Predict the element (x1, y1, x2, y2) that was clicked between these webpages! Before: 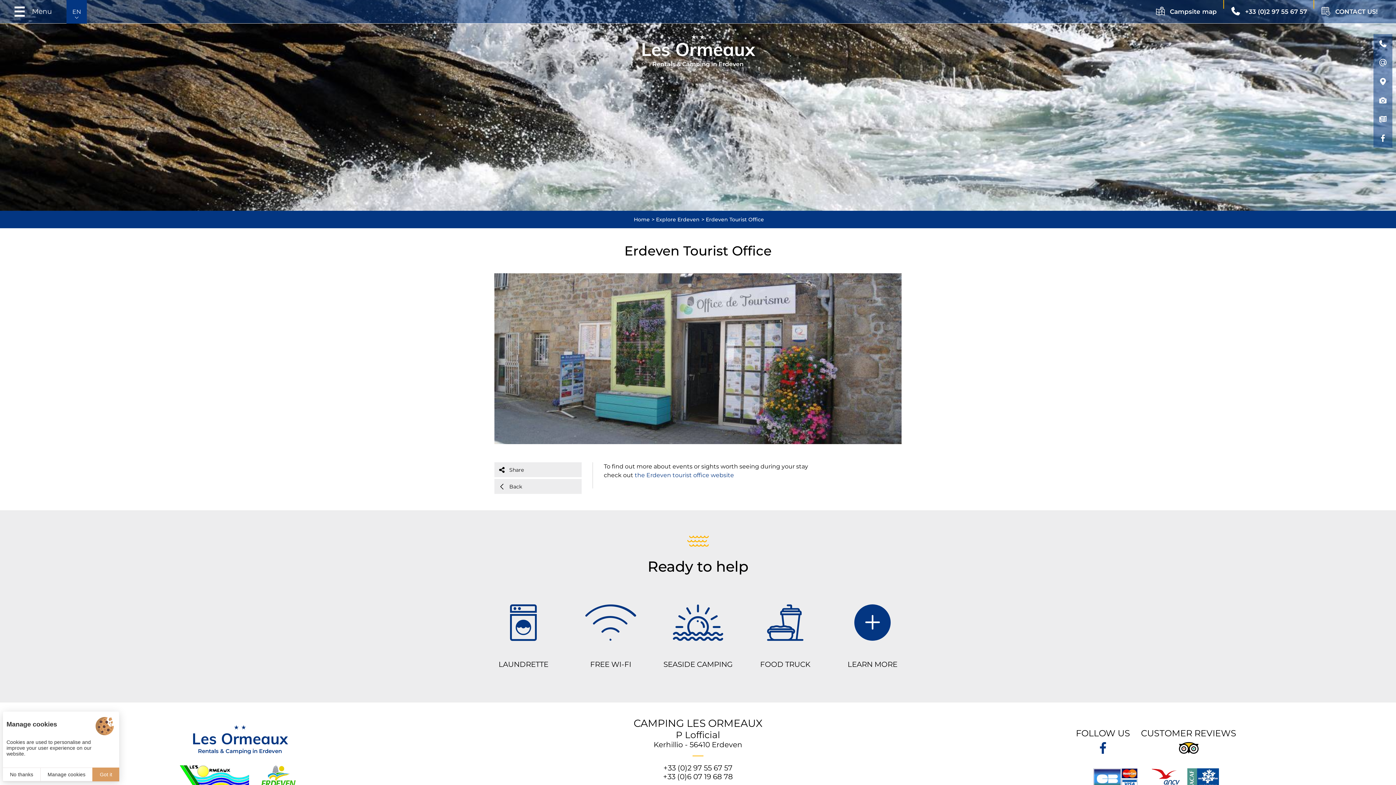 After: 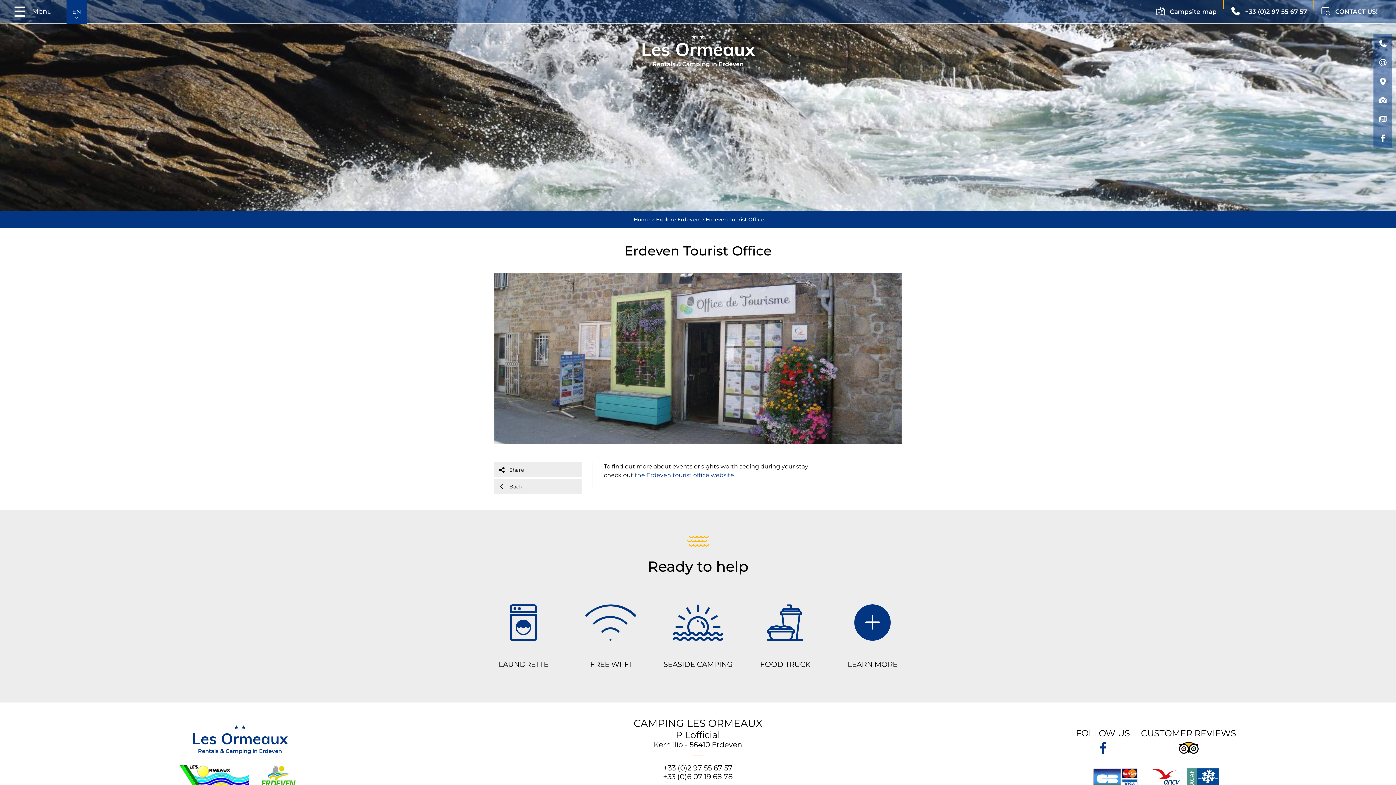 Action: label: No thanks bbox: (2, 768, 40, 781)